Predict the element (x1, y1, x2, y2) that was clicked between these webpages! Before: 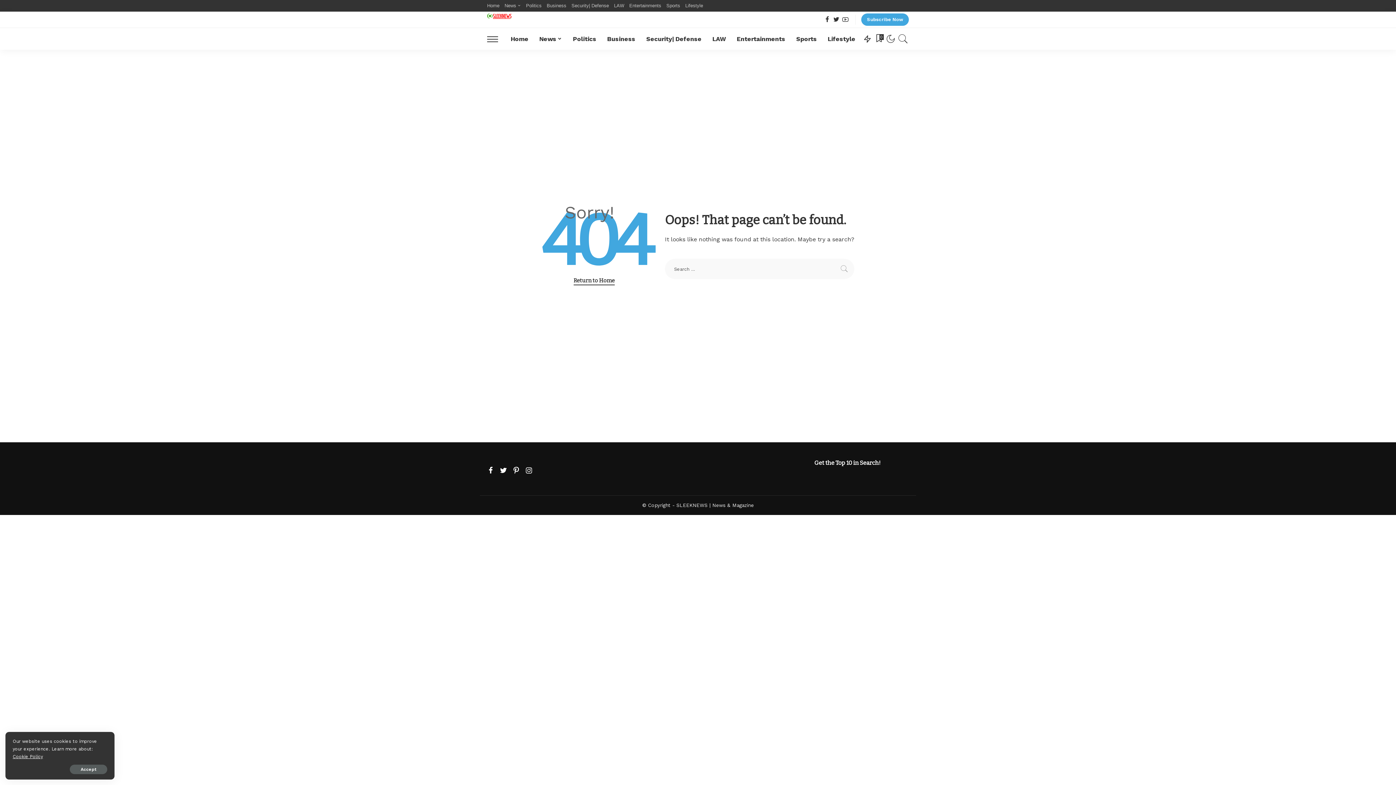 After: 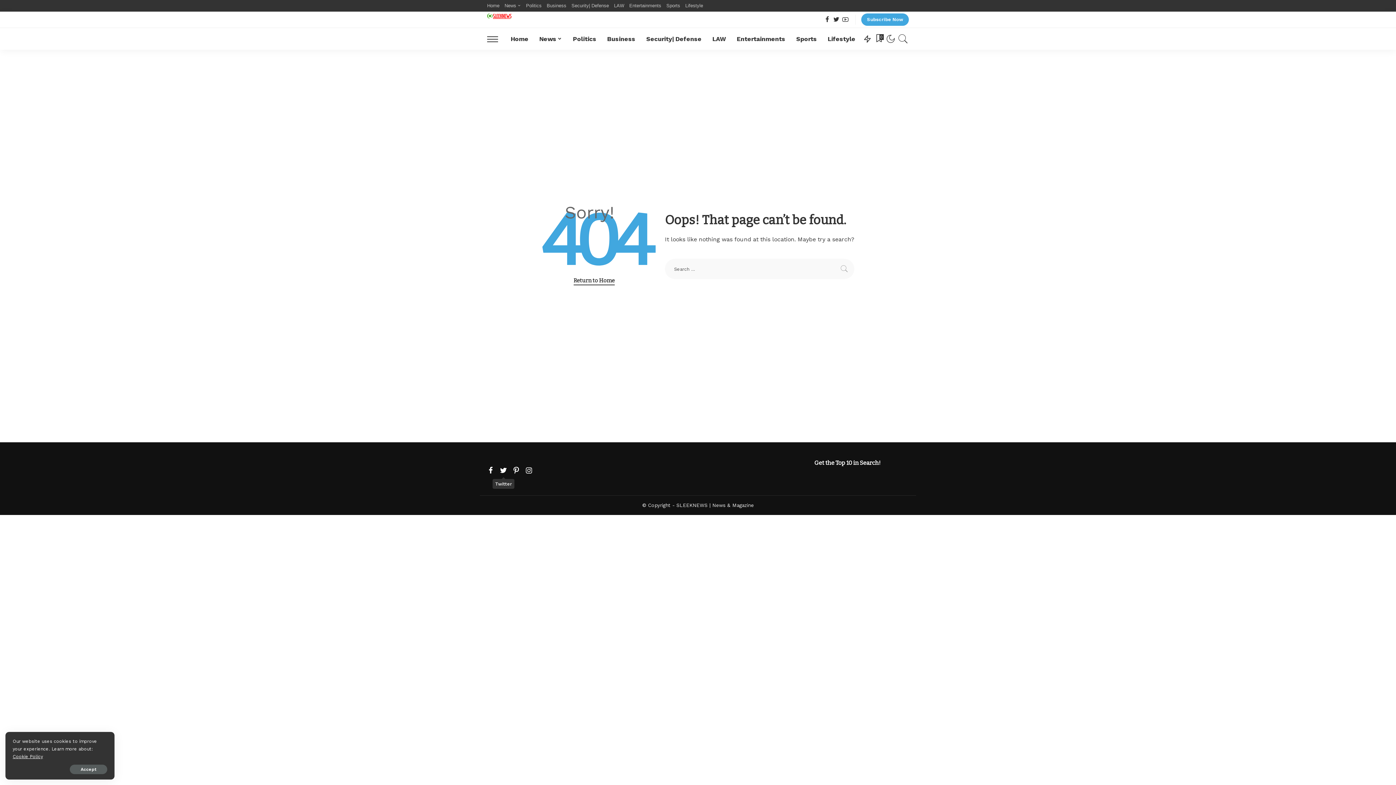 Action: label: Twitter bbox: (500, 464, 507, 477)